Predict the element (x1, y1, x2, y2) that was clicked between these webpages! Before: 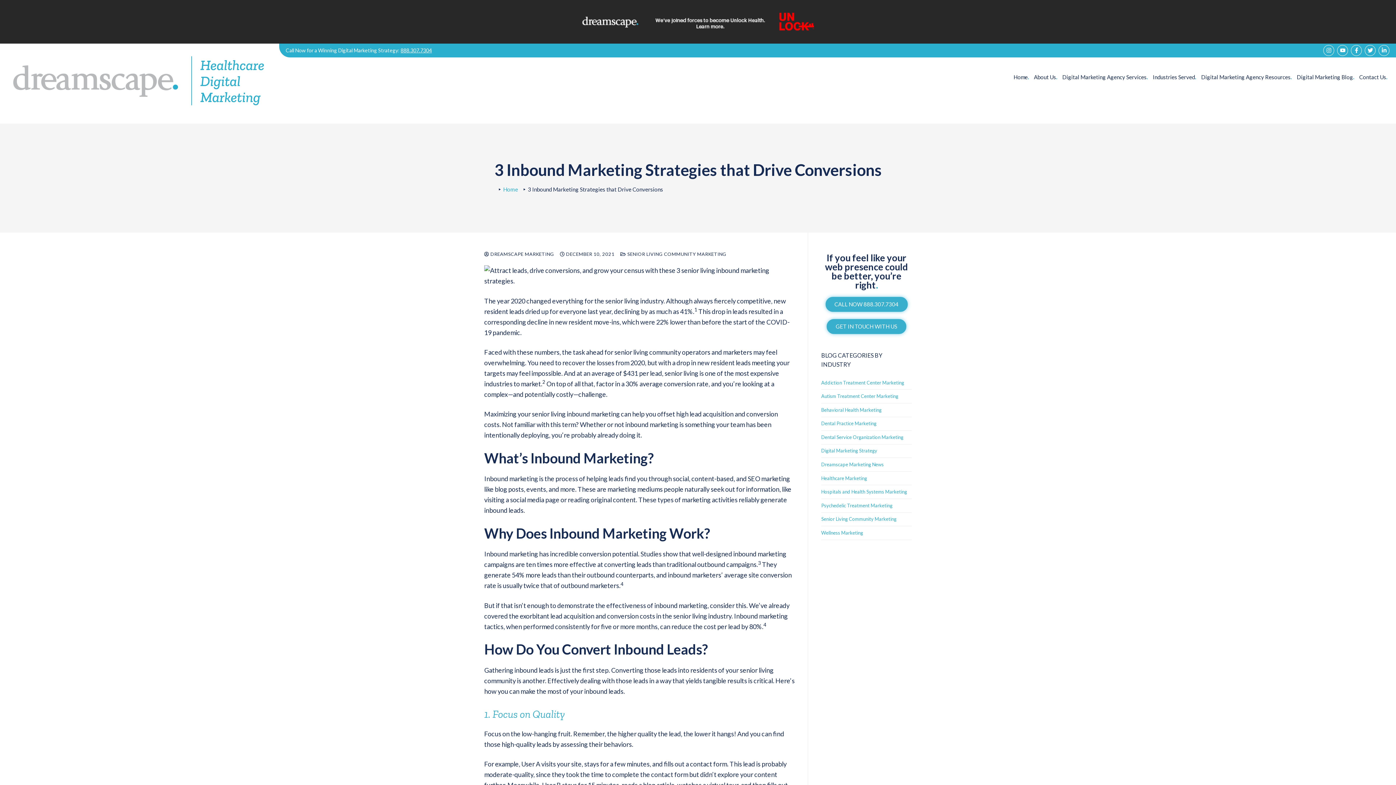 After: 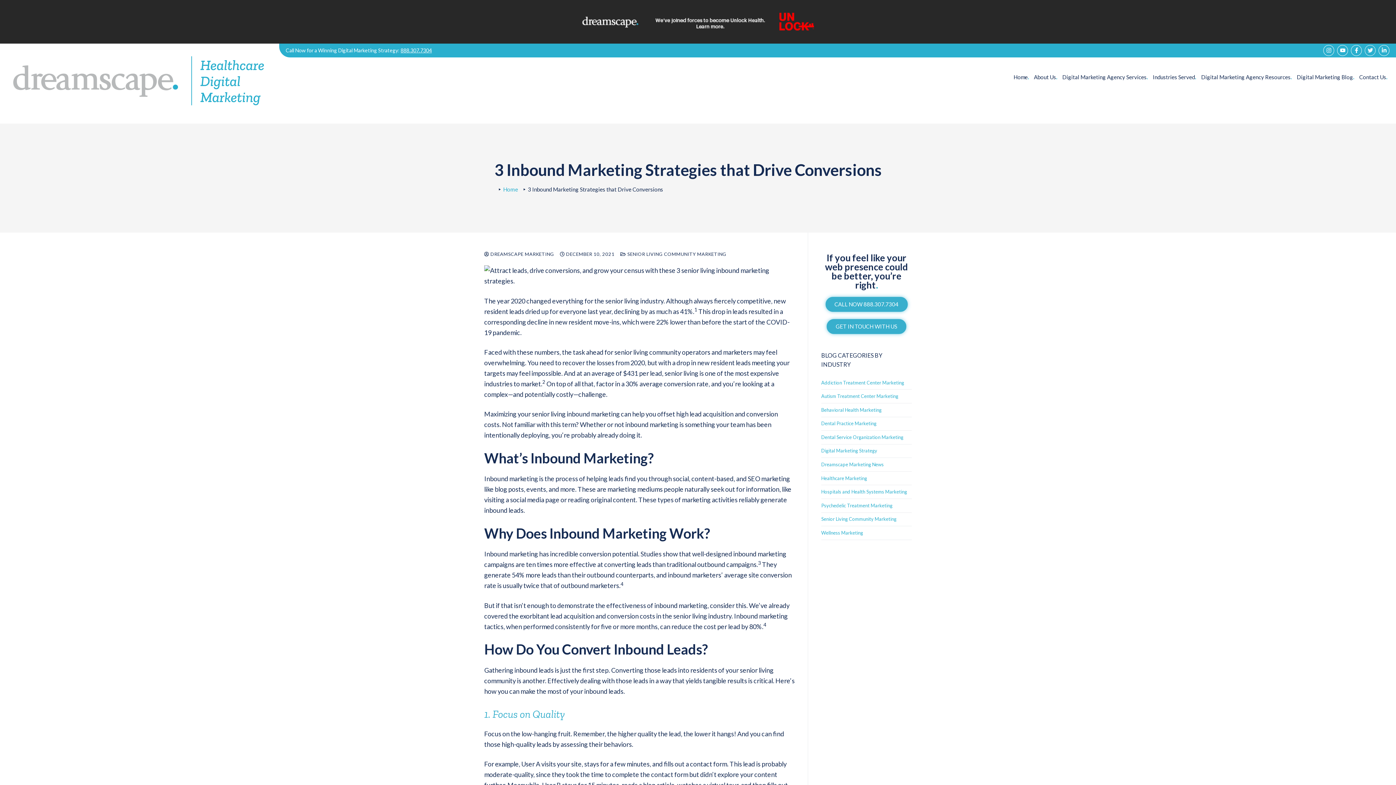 Action: label: Twitter bbox: (1365, 44, 1376, 55)